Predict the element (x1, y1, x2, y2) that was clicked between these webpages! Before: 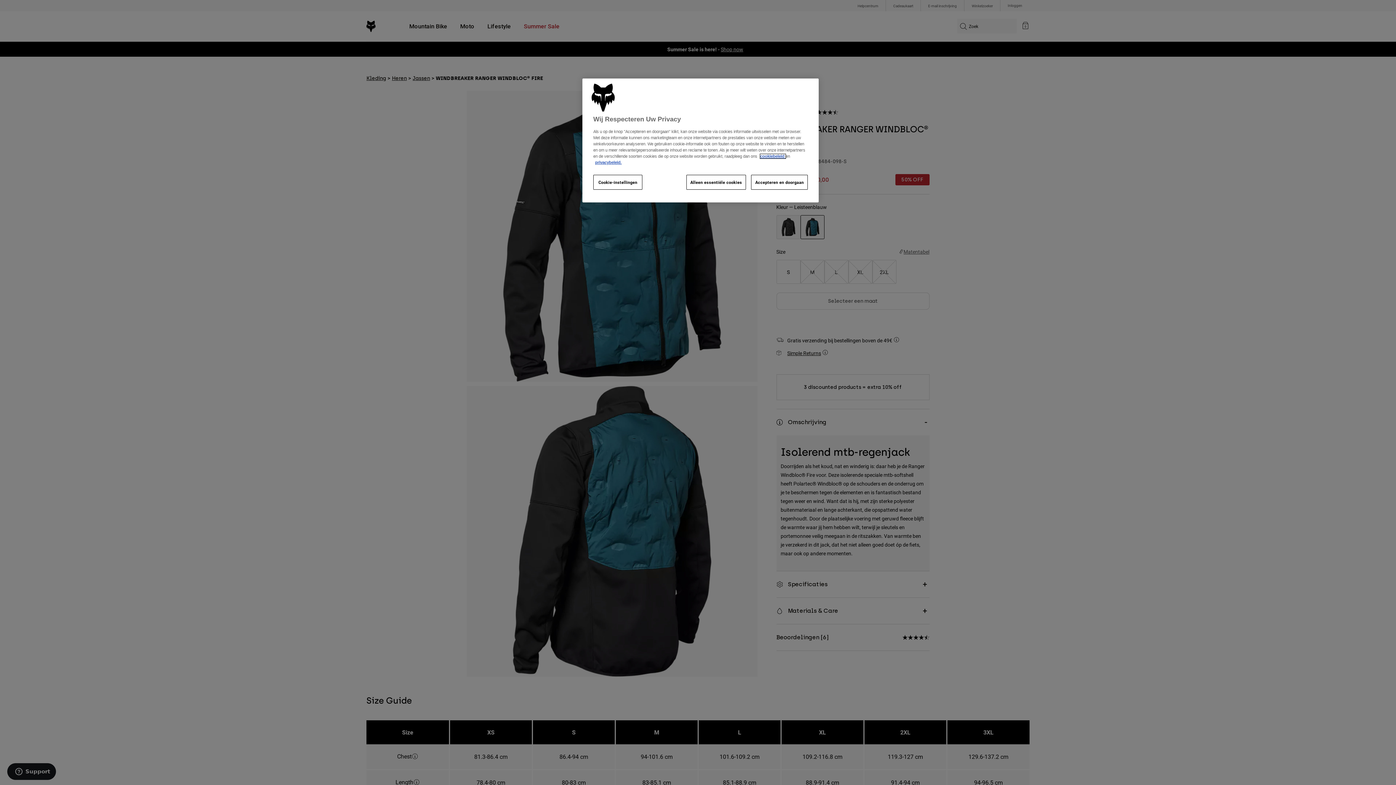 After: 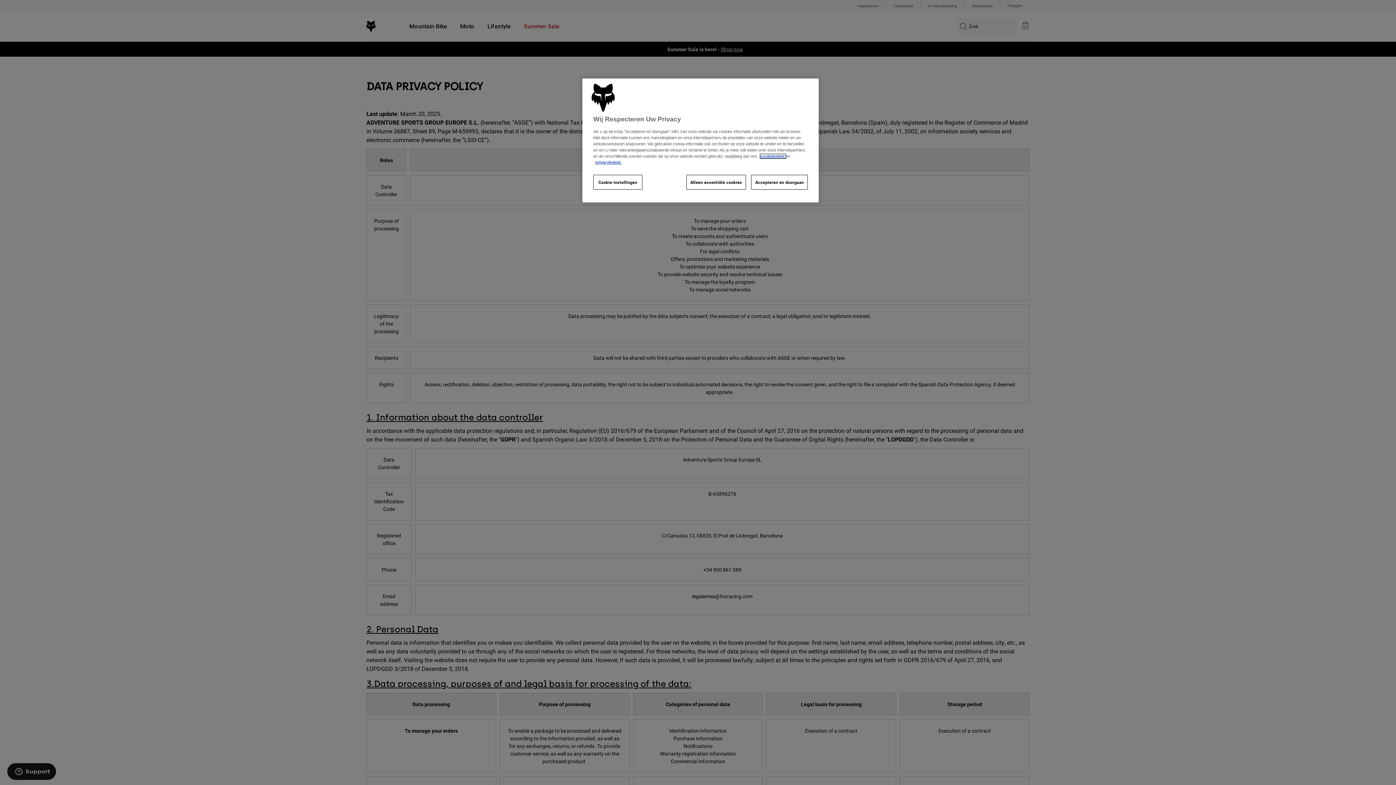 Action: bbox: (595, 160, 621, 164) label: privacybeleid.